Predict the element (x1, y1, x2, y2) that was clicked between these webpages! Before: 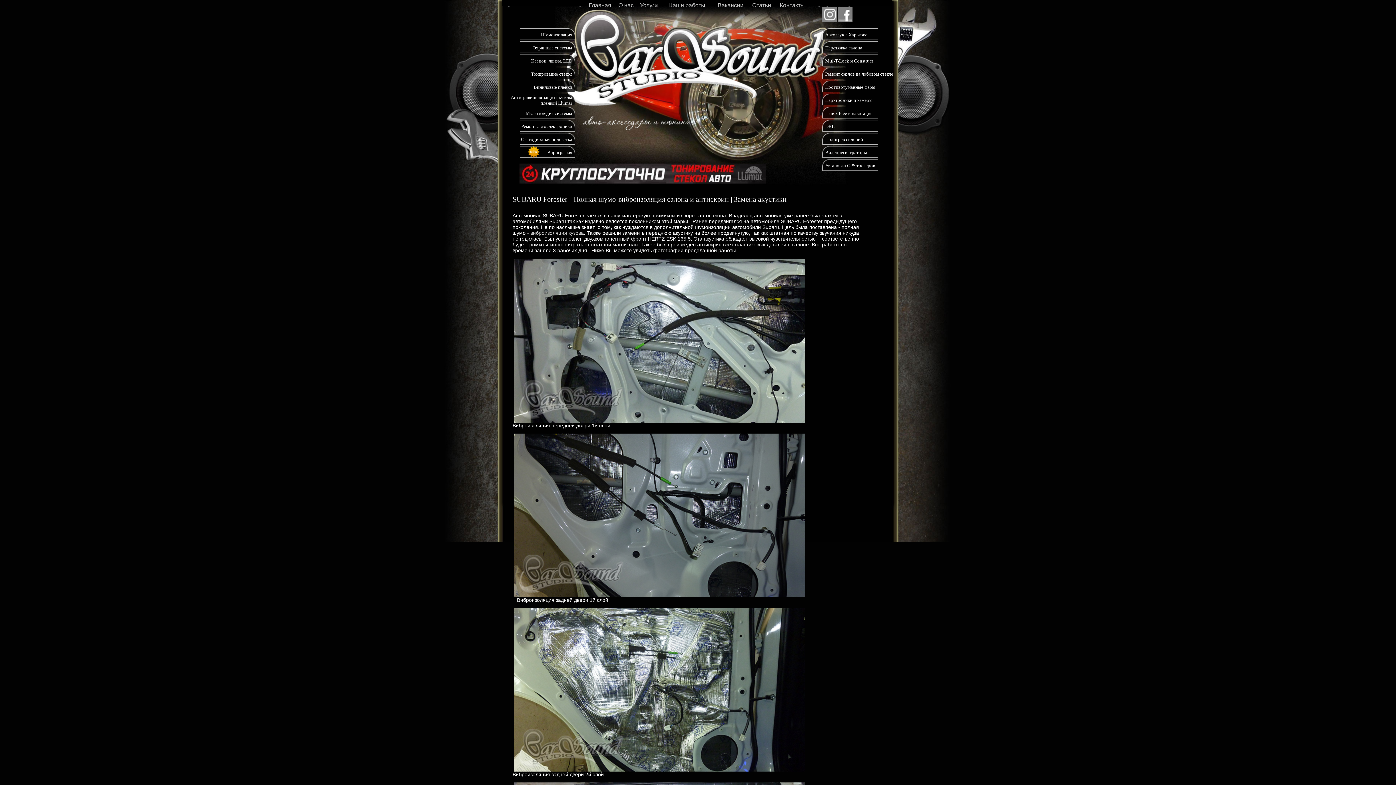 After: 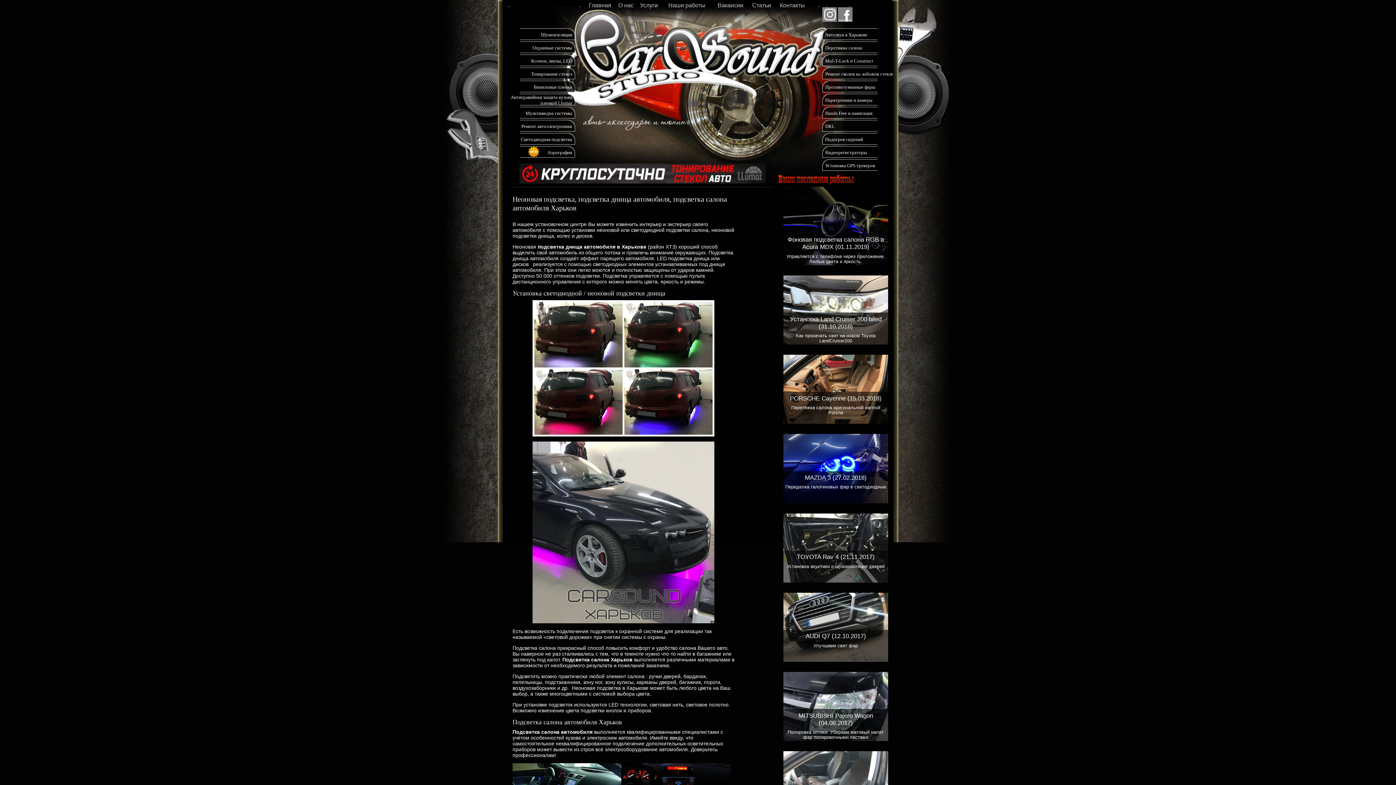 Action: label: Светодиодная подсветка bbox: (521, 136, 572, 142)